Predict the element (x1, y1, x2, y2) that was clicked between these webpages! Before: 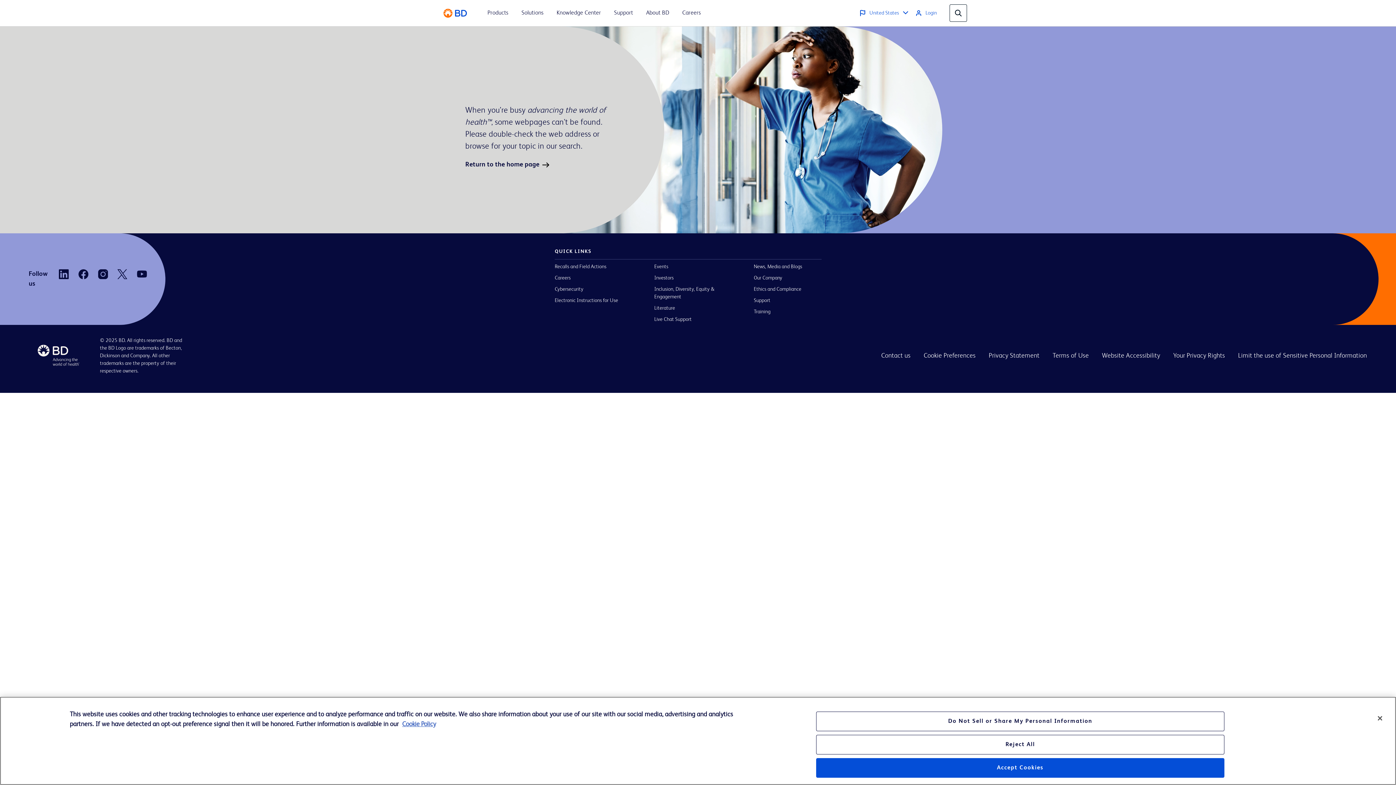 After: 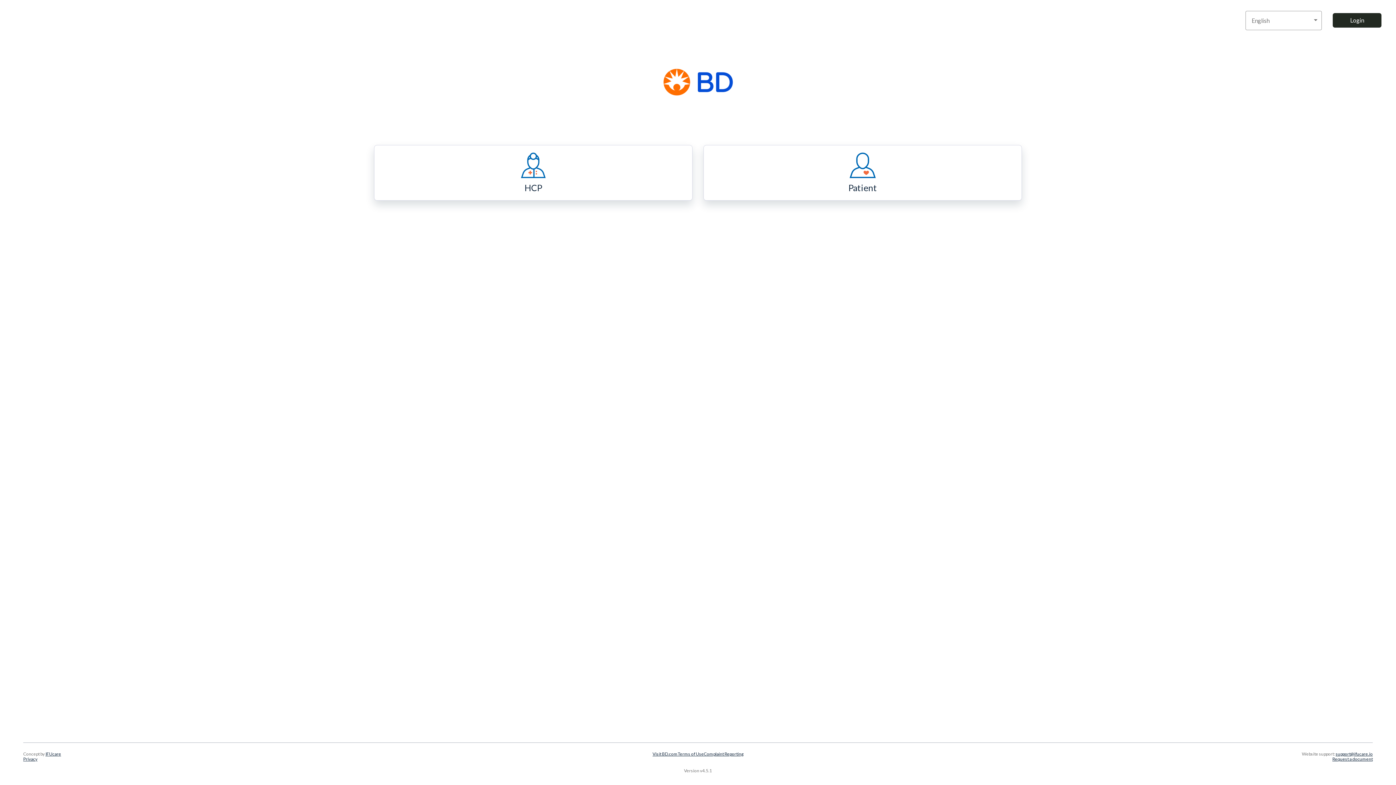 Action: bbox: (554, 297, 622, 304) label: Electronic Instructions for Use